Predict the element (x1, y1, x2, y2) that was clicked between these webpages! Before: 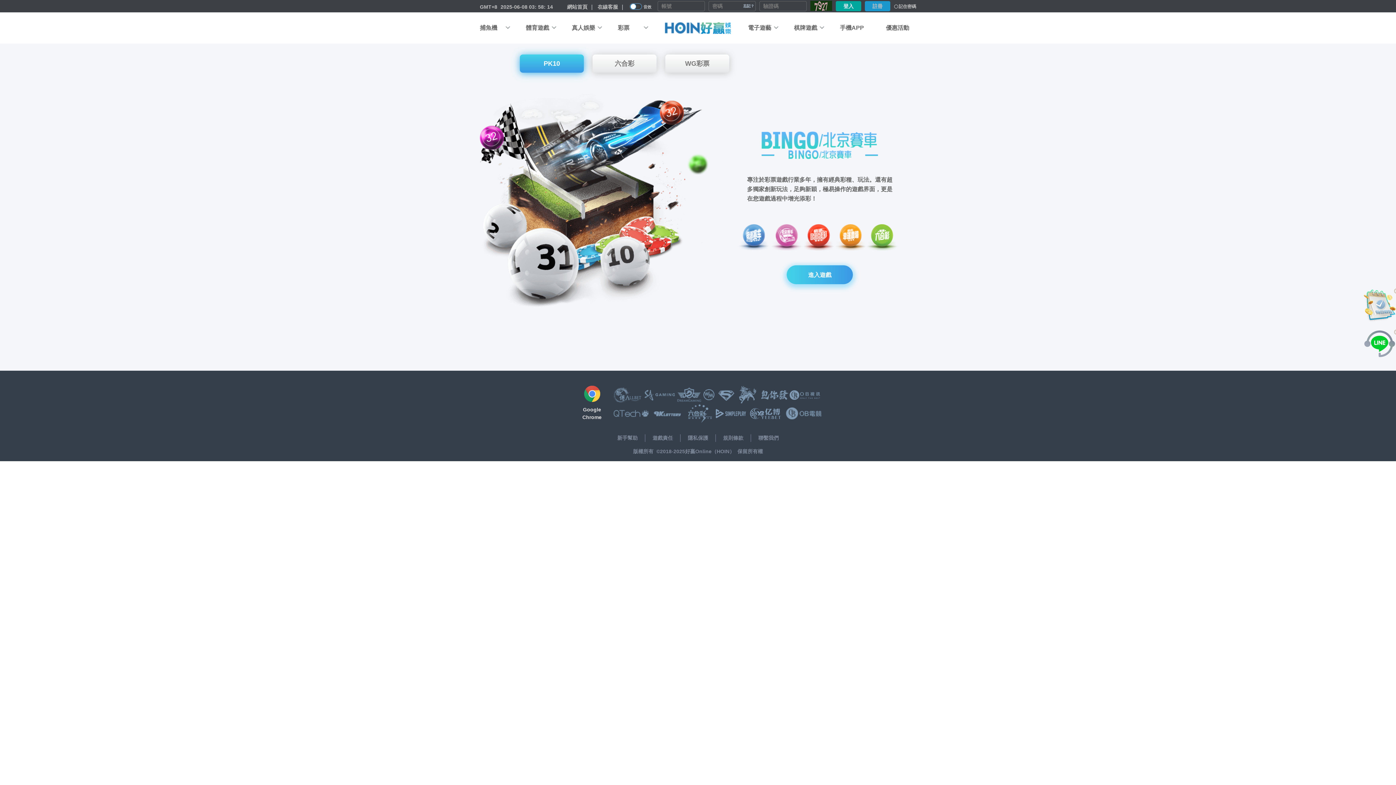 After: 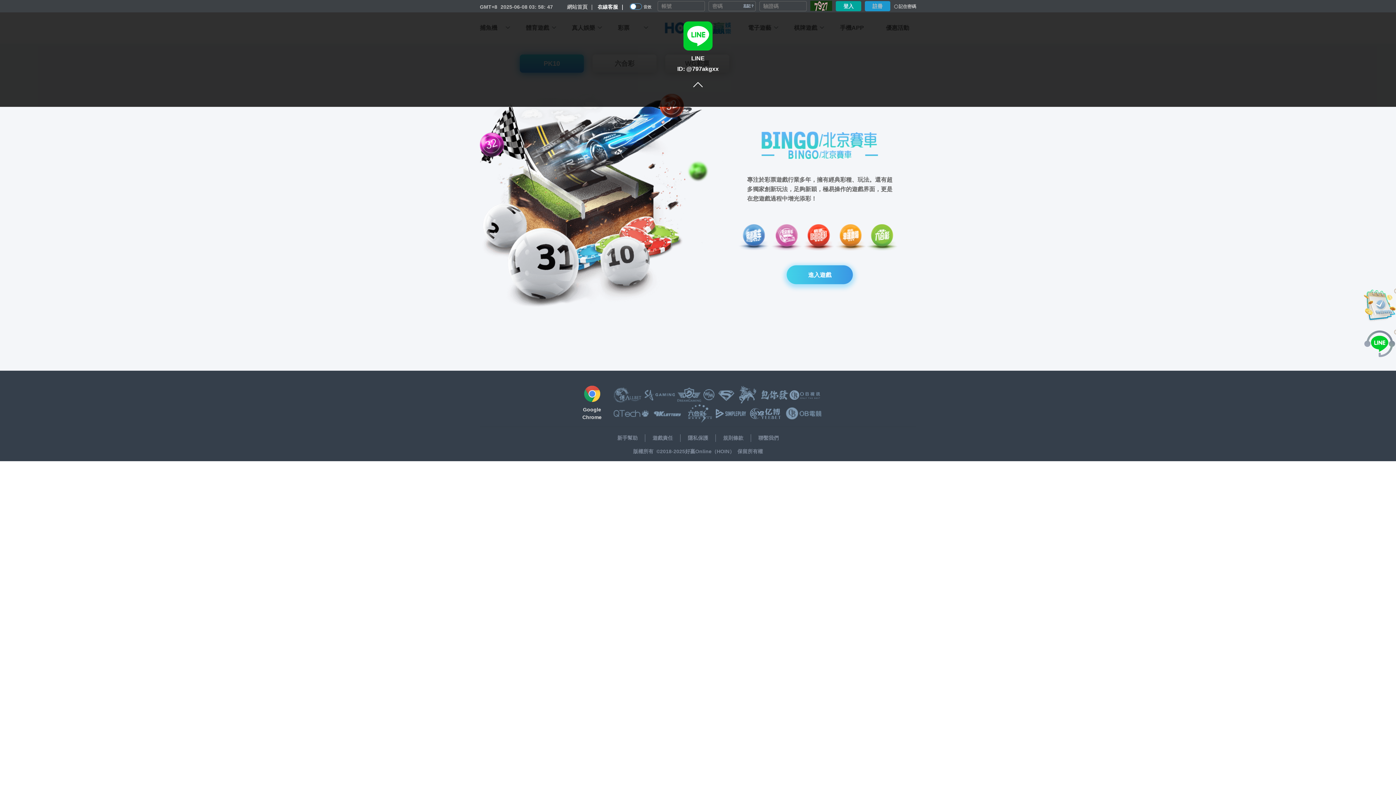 Action: label: 在線客服 bbox: (597, 4, 625, 9)